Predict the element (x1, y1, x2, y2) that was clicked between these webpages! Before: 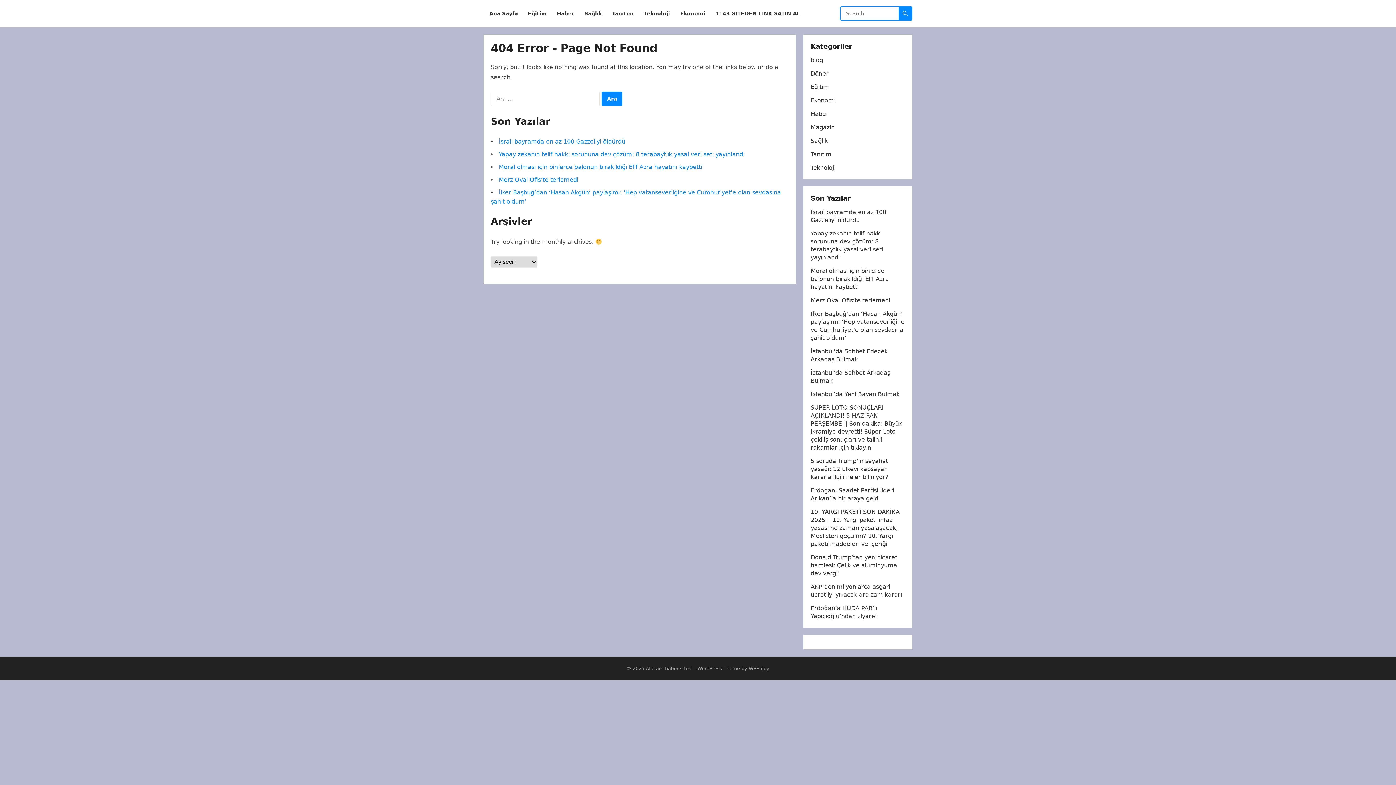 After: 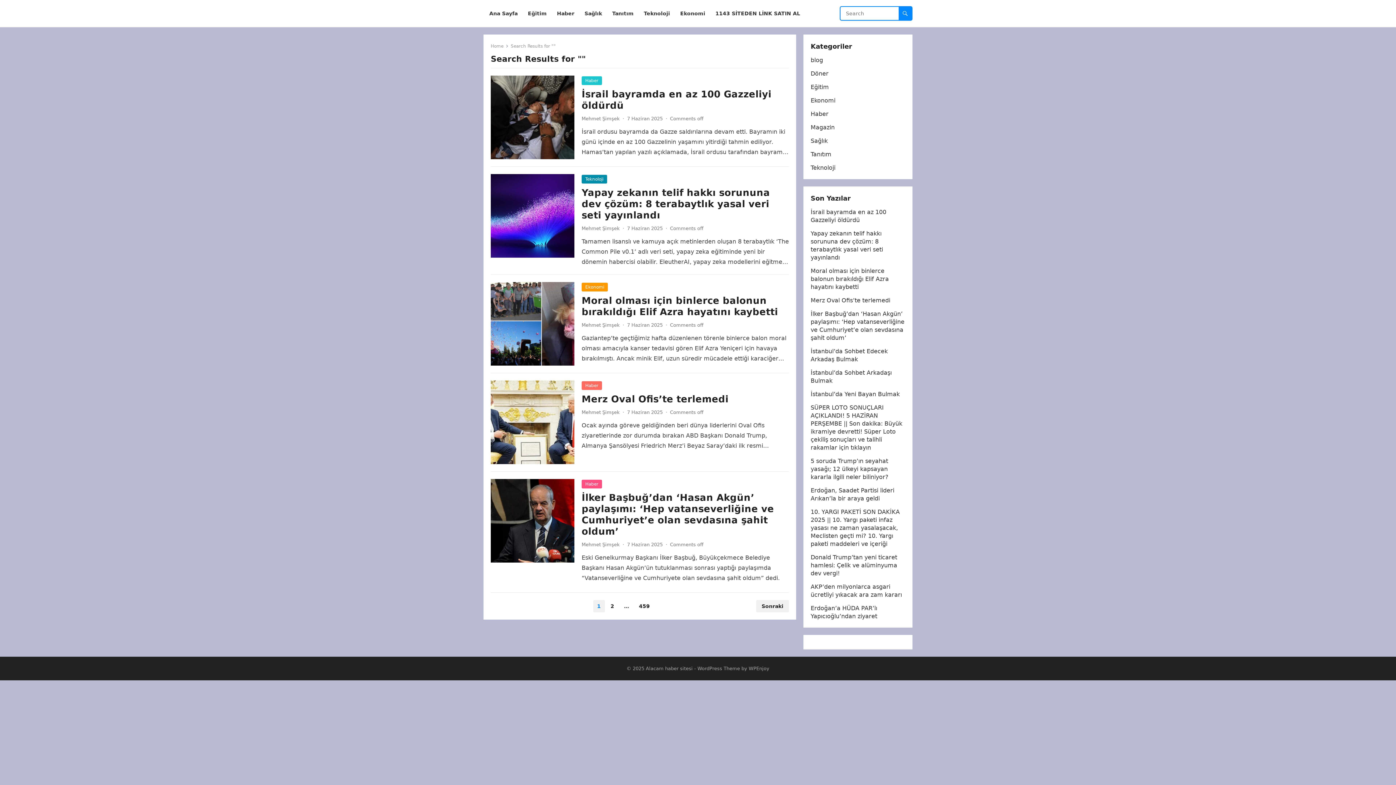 Action: bbox: (898, 6, 912, 20)